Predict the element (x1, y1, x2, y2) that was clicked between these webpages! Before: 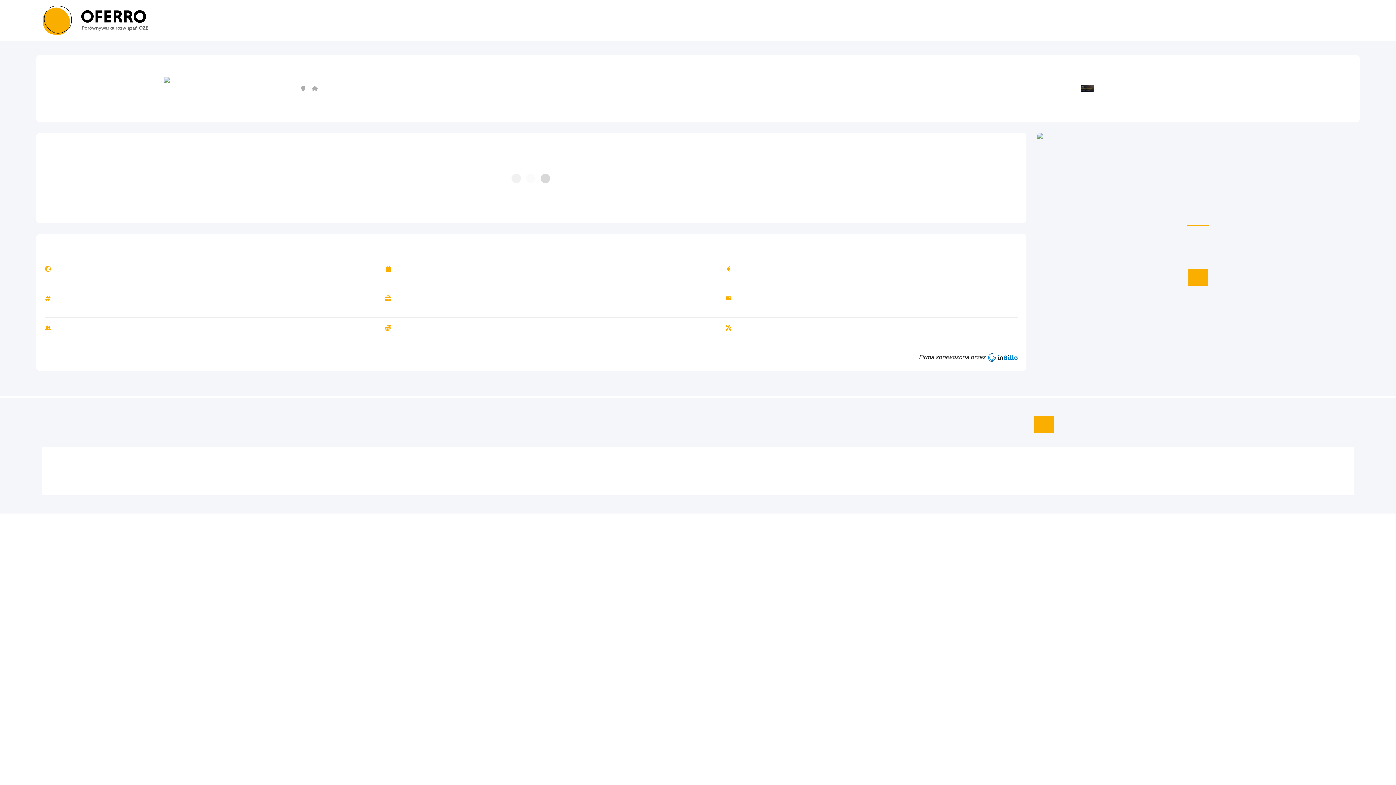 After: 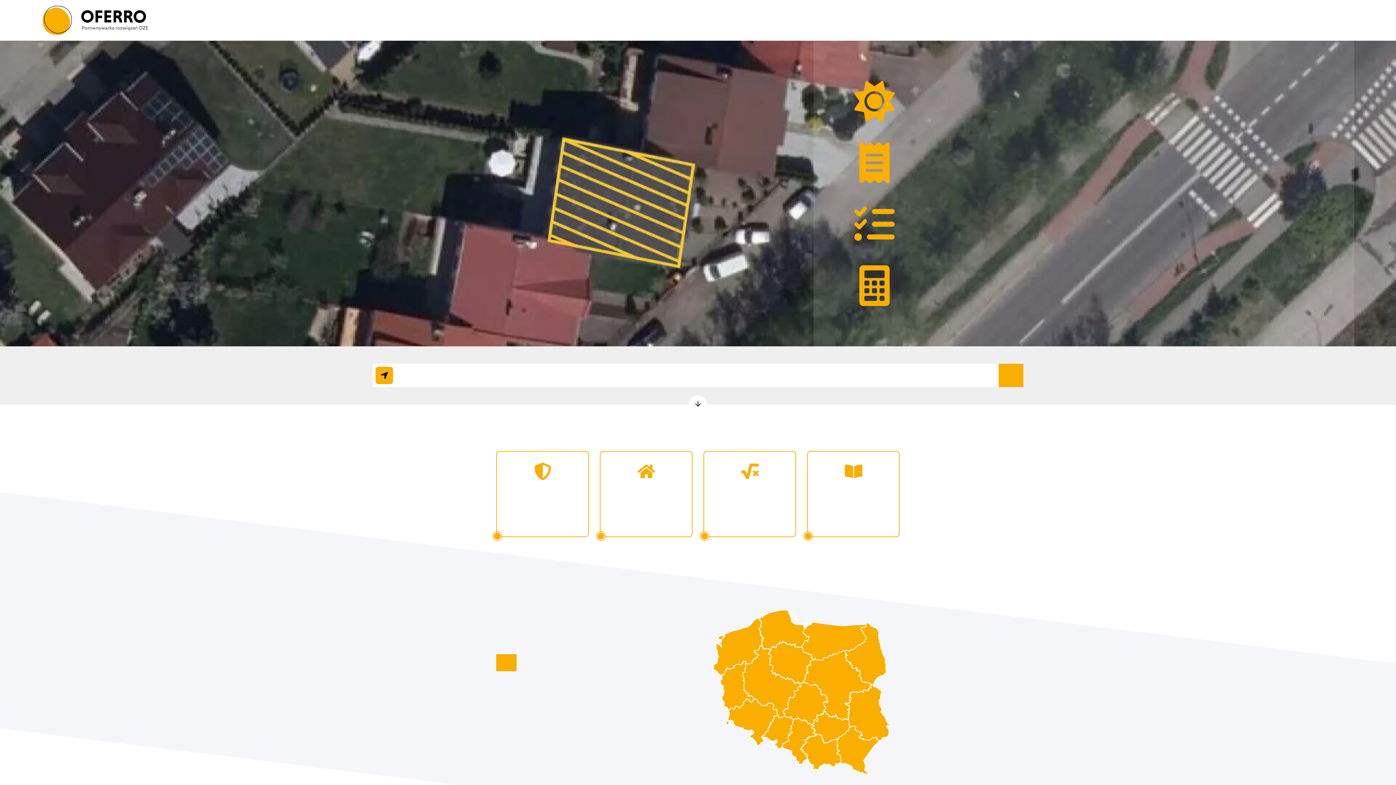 Action: bbox: (41, 16, 149, 23)